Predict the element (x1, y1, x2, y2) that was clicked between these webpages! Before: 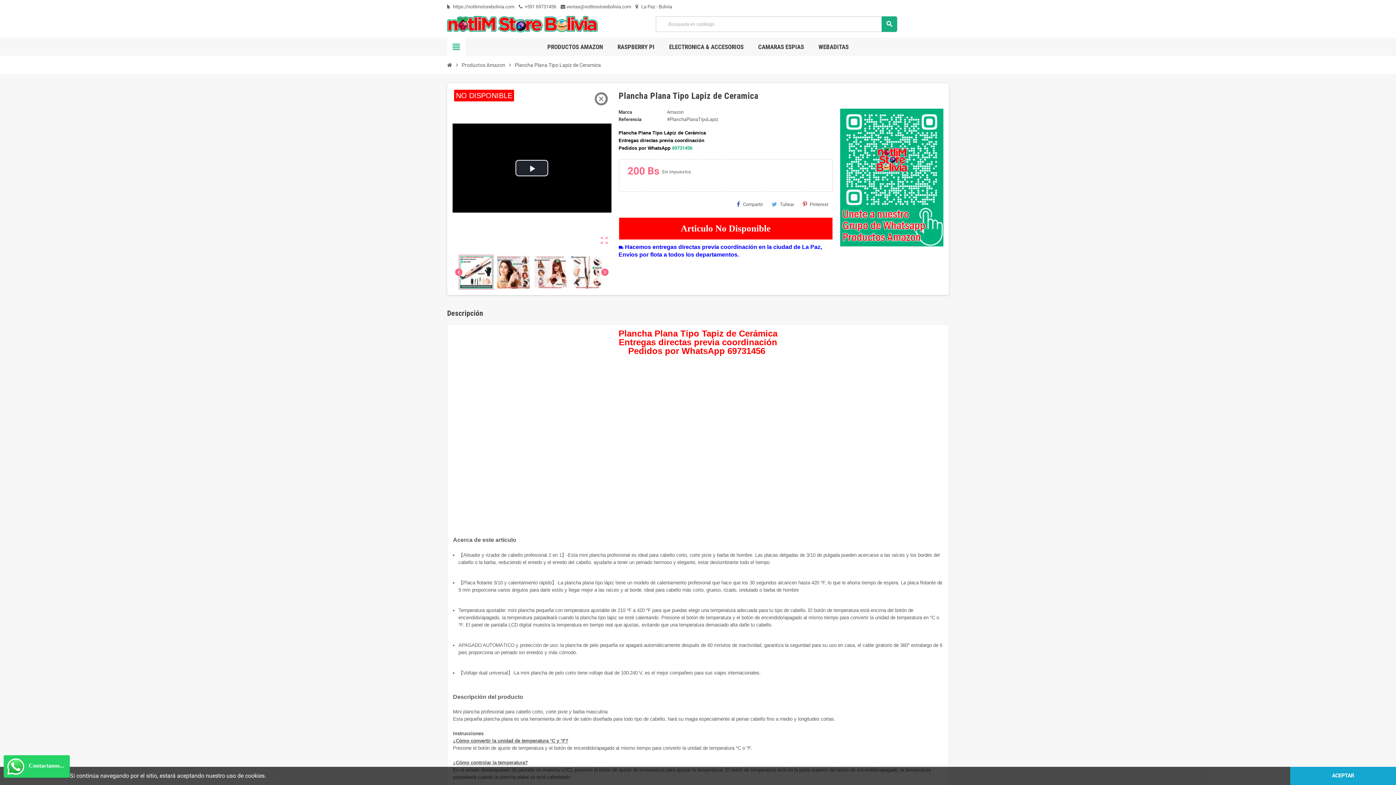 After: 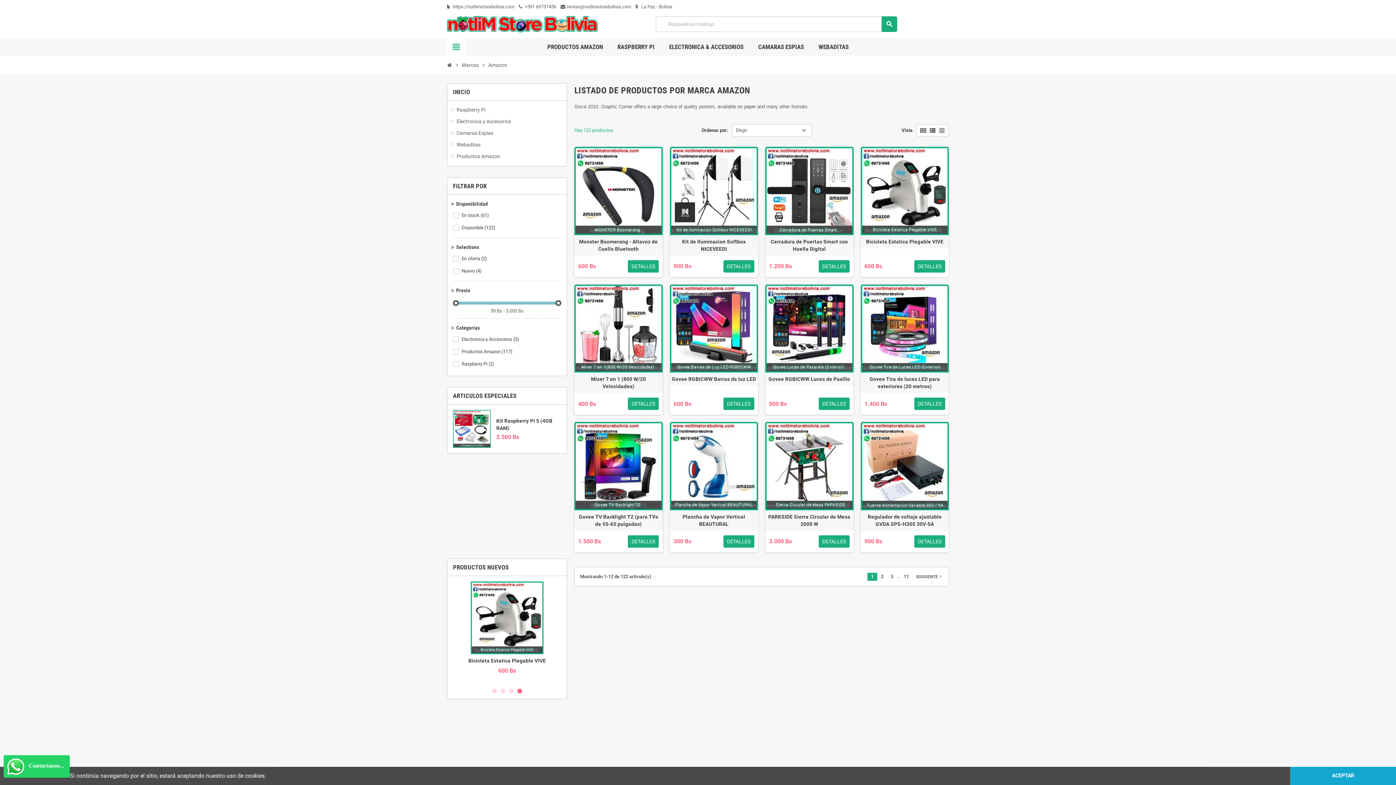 Action: bbox: (667, 109, 683, 114) label: Amazon